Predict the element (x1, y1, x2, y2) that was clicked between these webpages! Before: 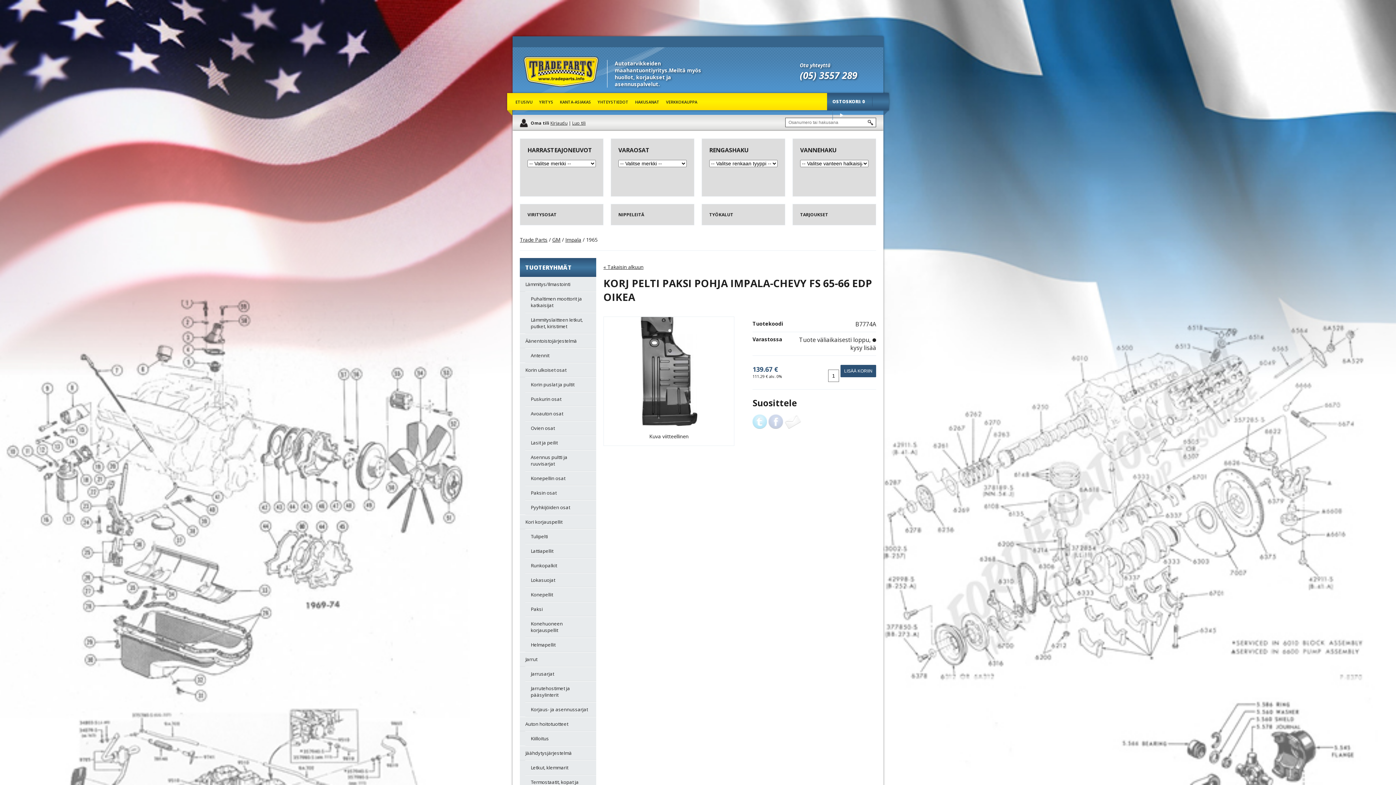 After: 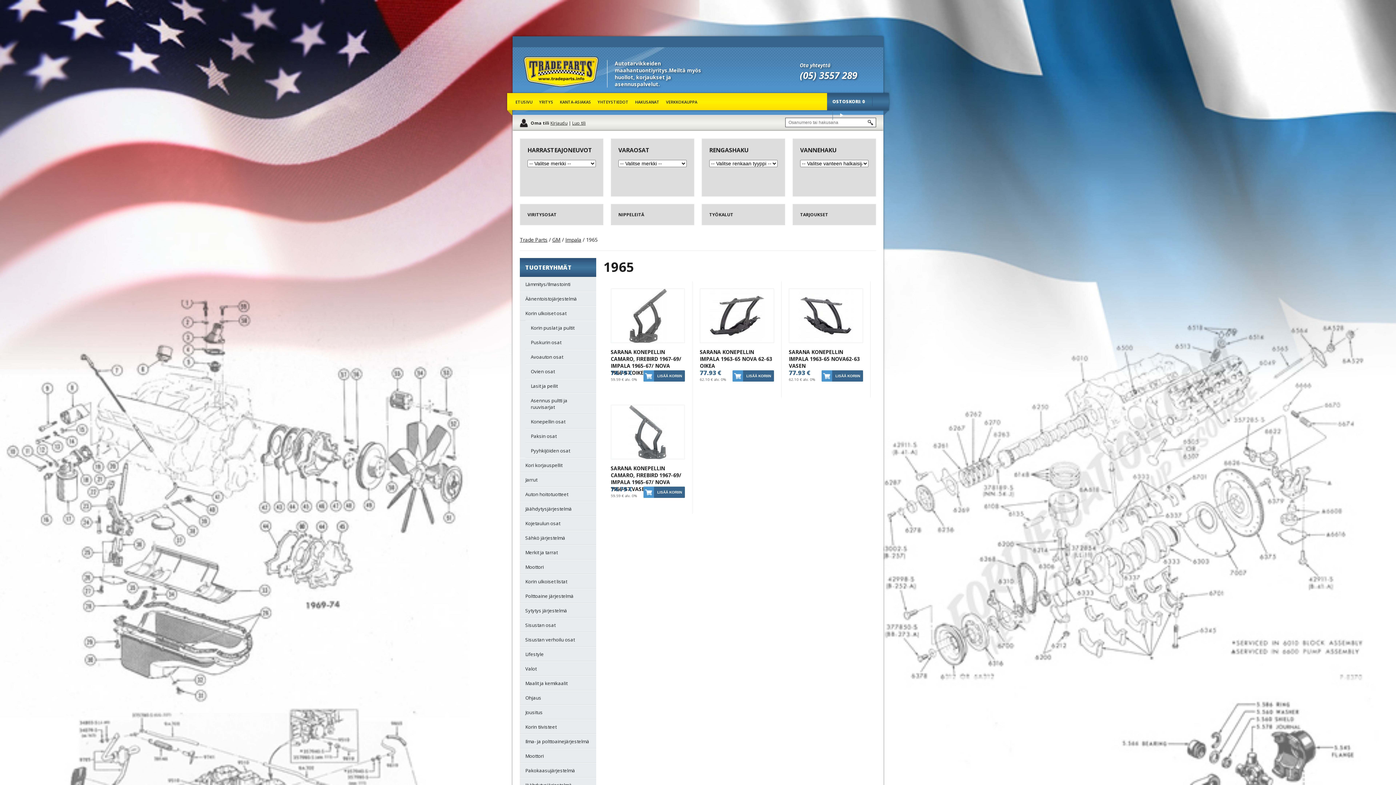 Action: bbox: (525, 421, 596, 435) label: Ovien osat